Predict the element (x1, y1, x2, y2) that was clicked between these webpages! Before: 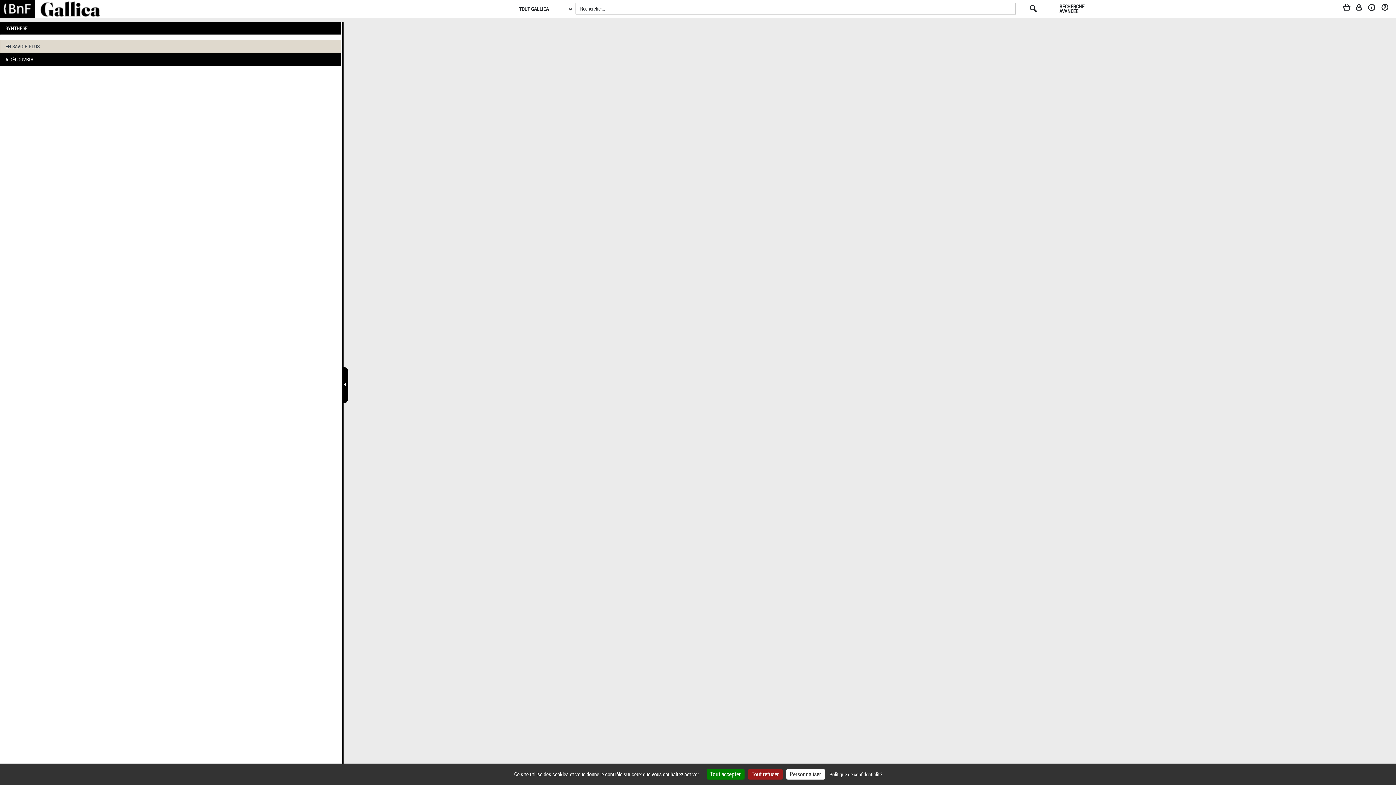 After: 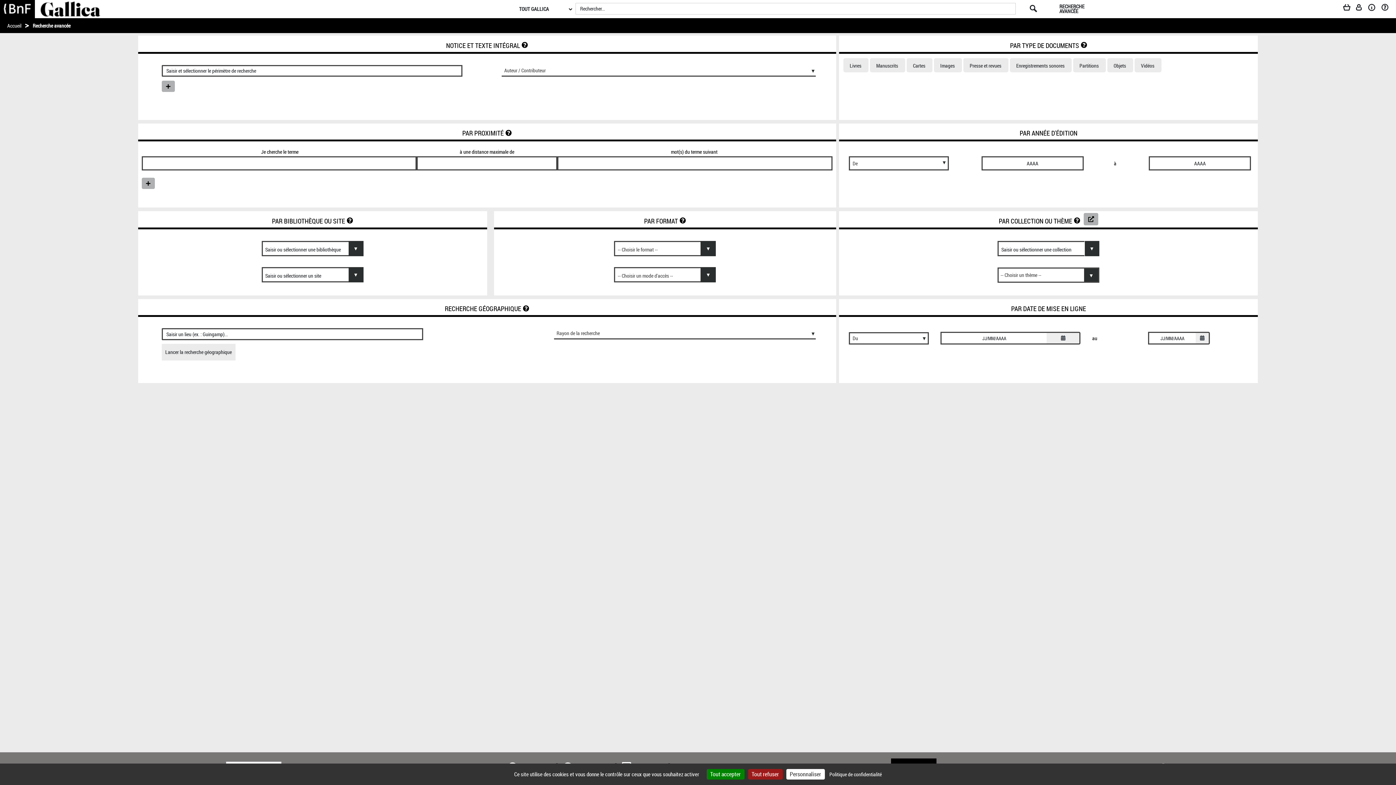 Action: bbox: (1059, 4, 1096, 13) label: RECHERCHE AVANCÉE